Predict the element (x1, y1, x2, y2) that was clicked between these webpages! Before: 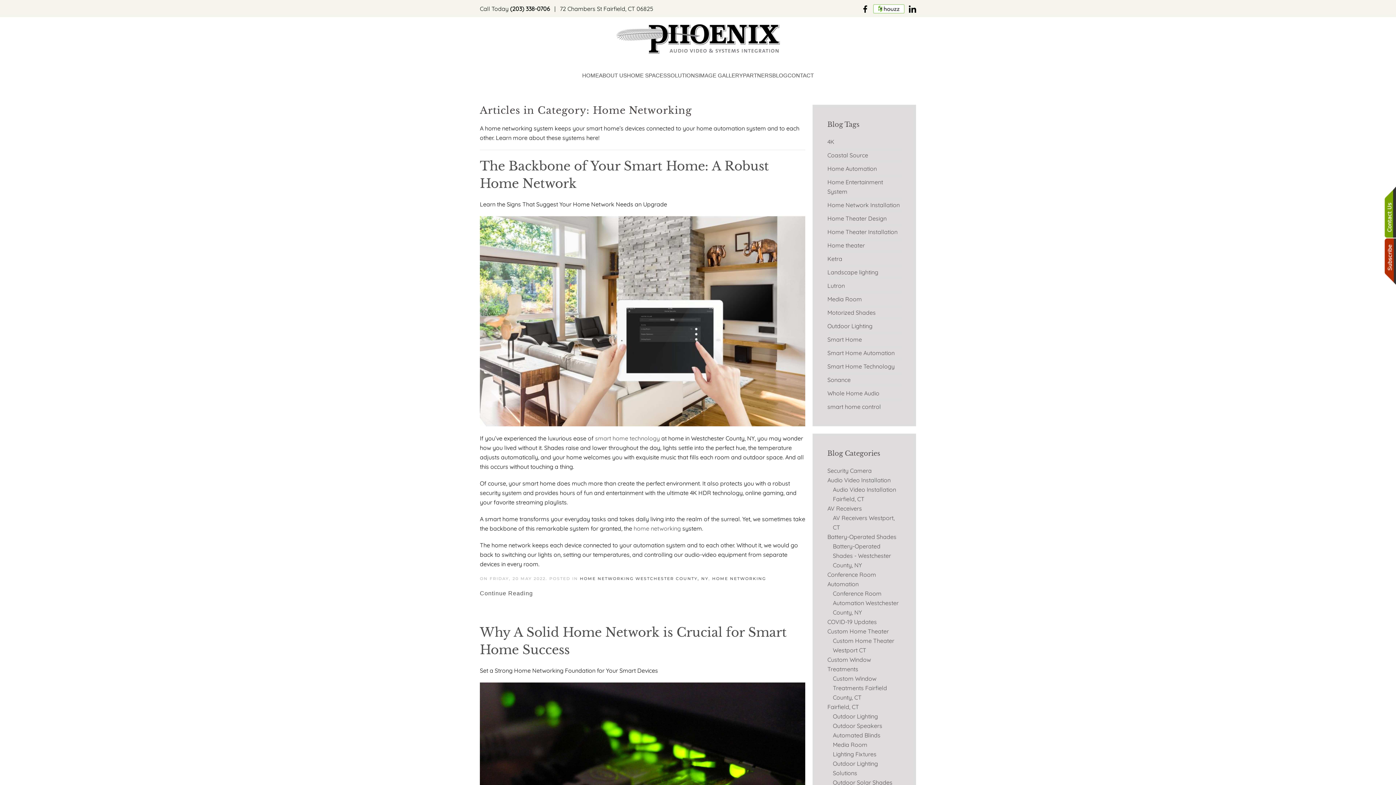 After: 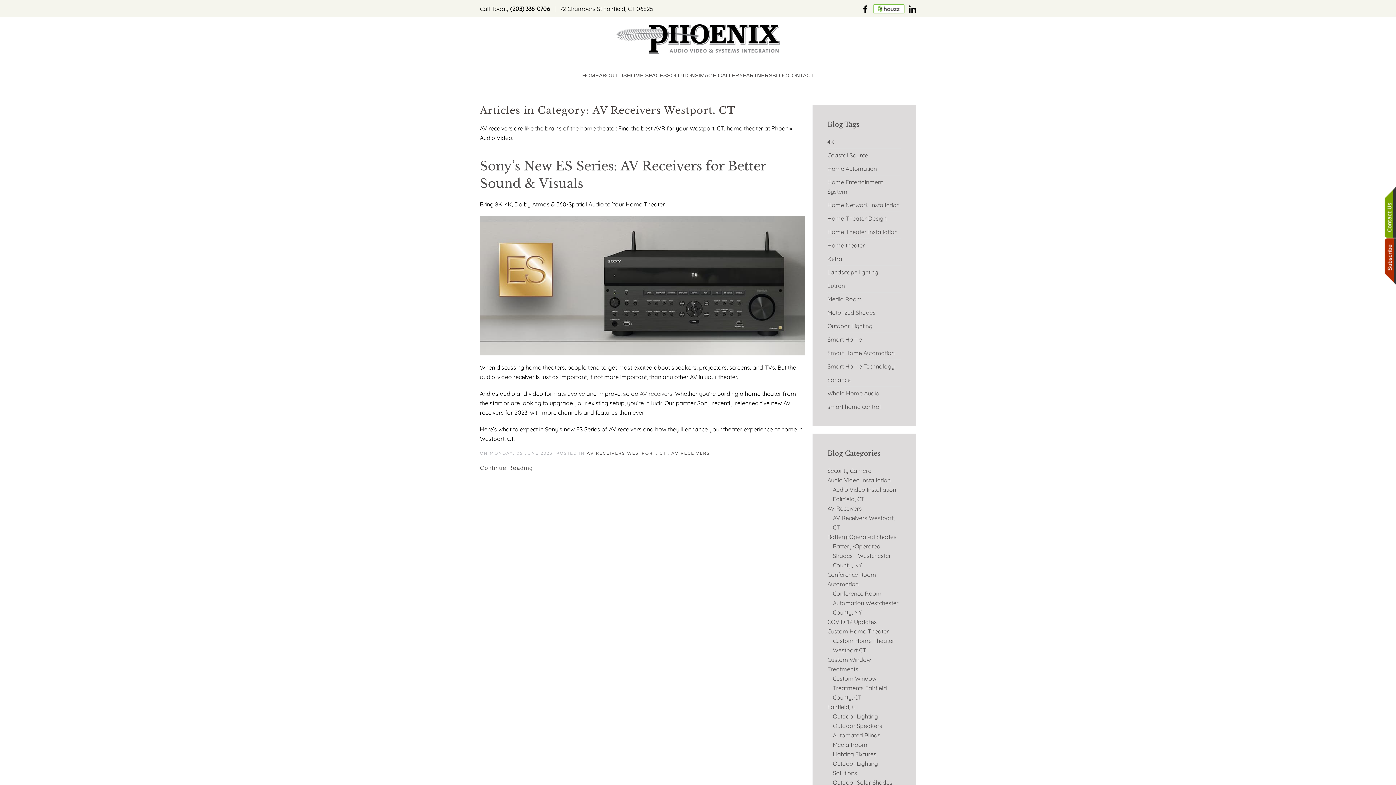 Action: bbox: (833, 513, 901, 532) label: AV Receivers Westport, CT